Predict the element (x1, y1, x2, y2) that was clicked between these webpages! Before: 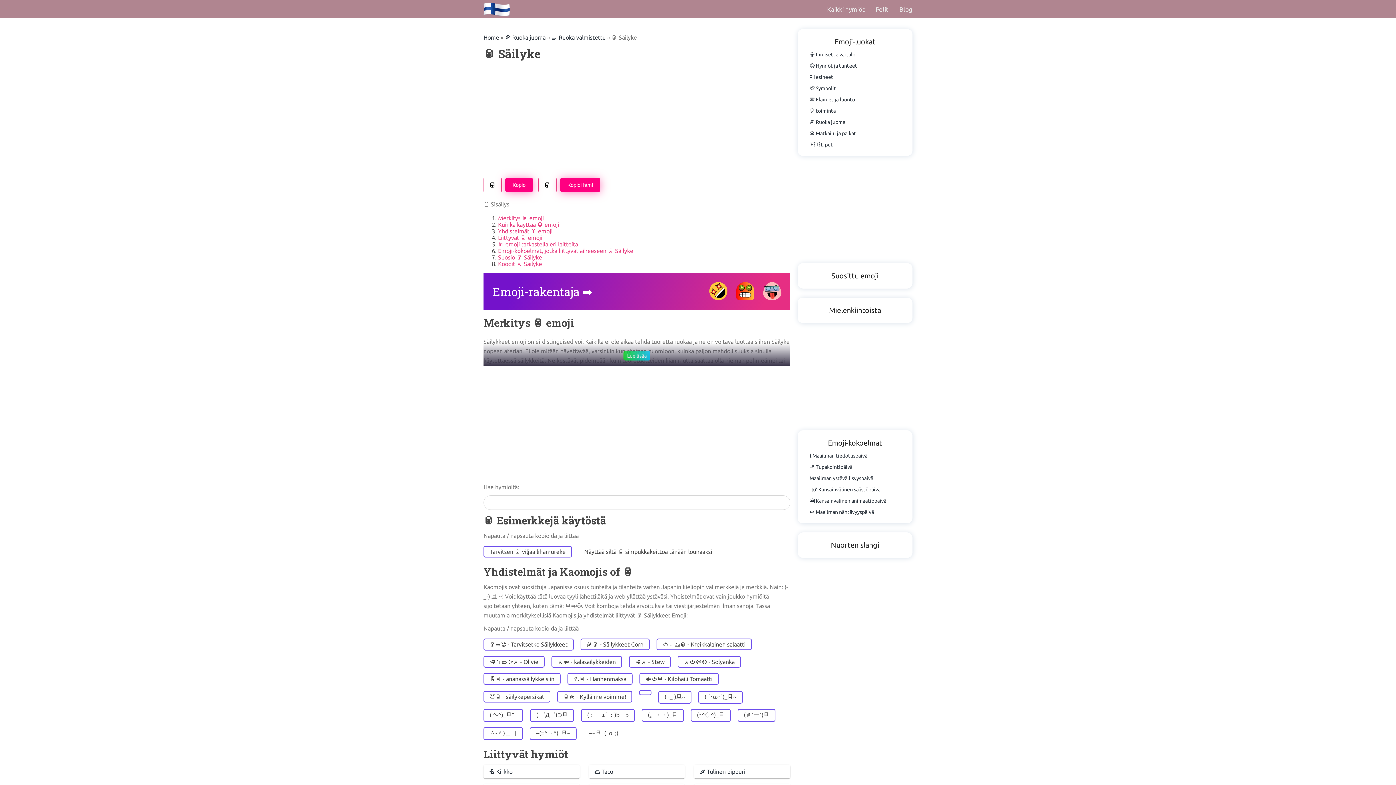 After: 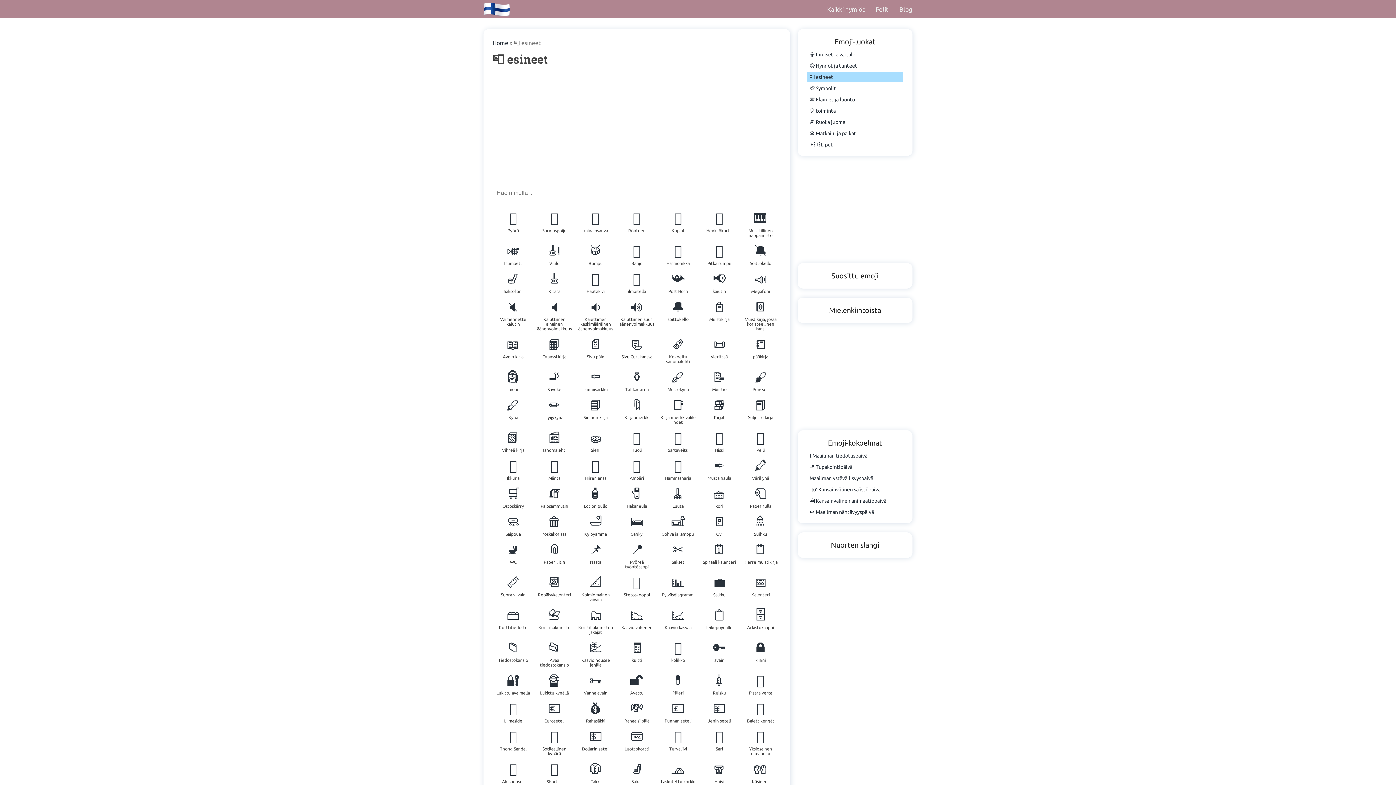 Action: bbox: (809, 74, 833, 80) label: 📮 esineet